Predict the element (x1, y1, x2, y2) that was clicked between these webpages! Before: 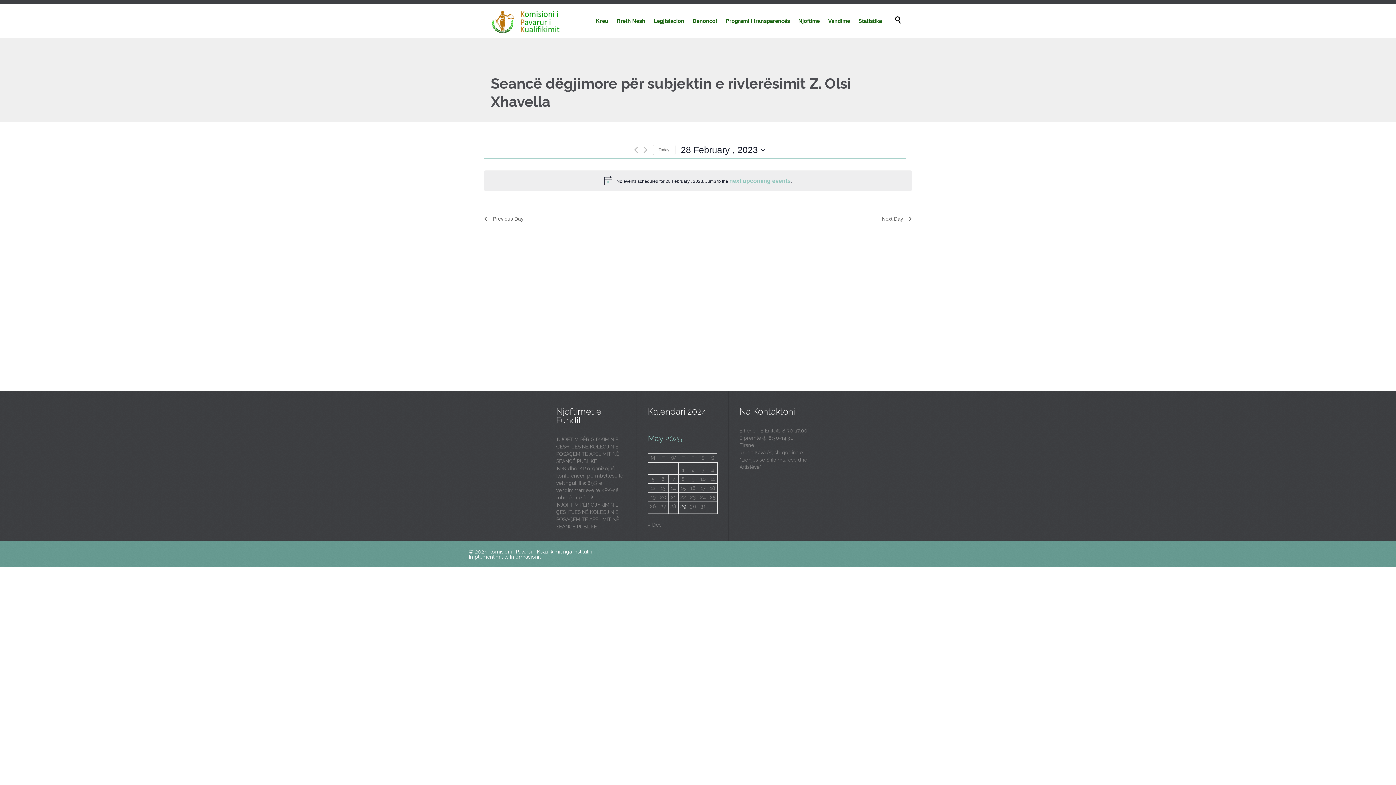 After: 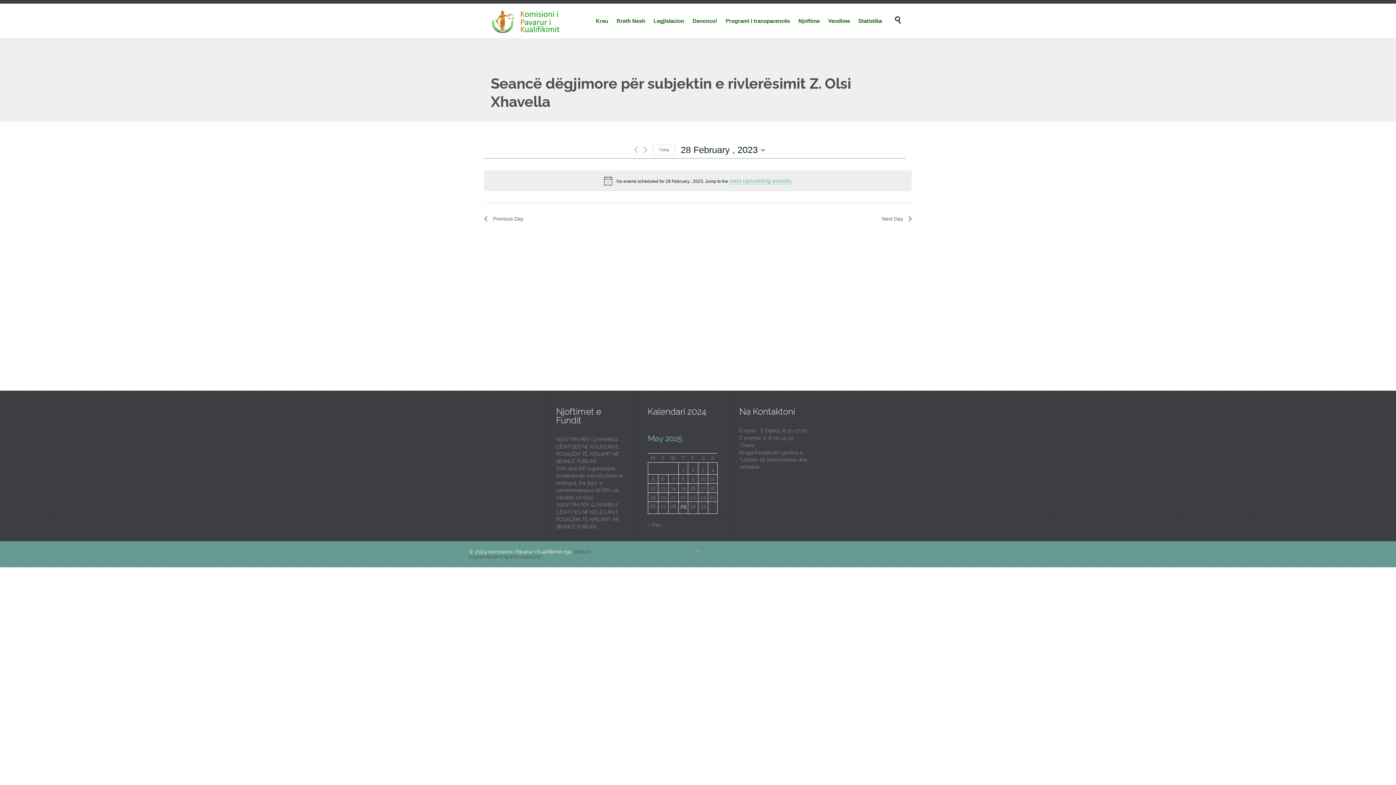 Action: label: Instituti i Implementimit te Informacionit bbox: (469, 549, 592, 559)